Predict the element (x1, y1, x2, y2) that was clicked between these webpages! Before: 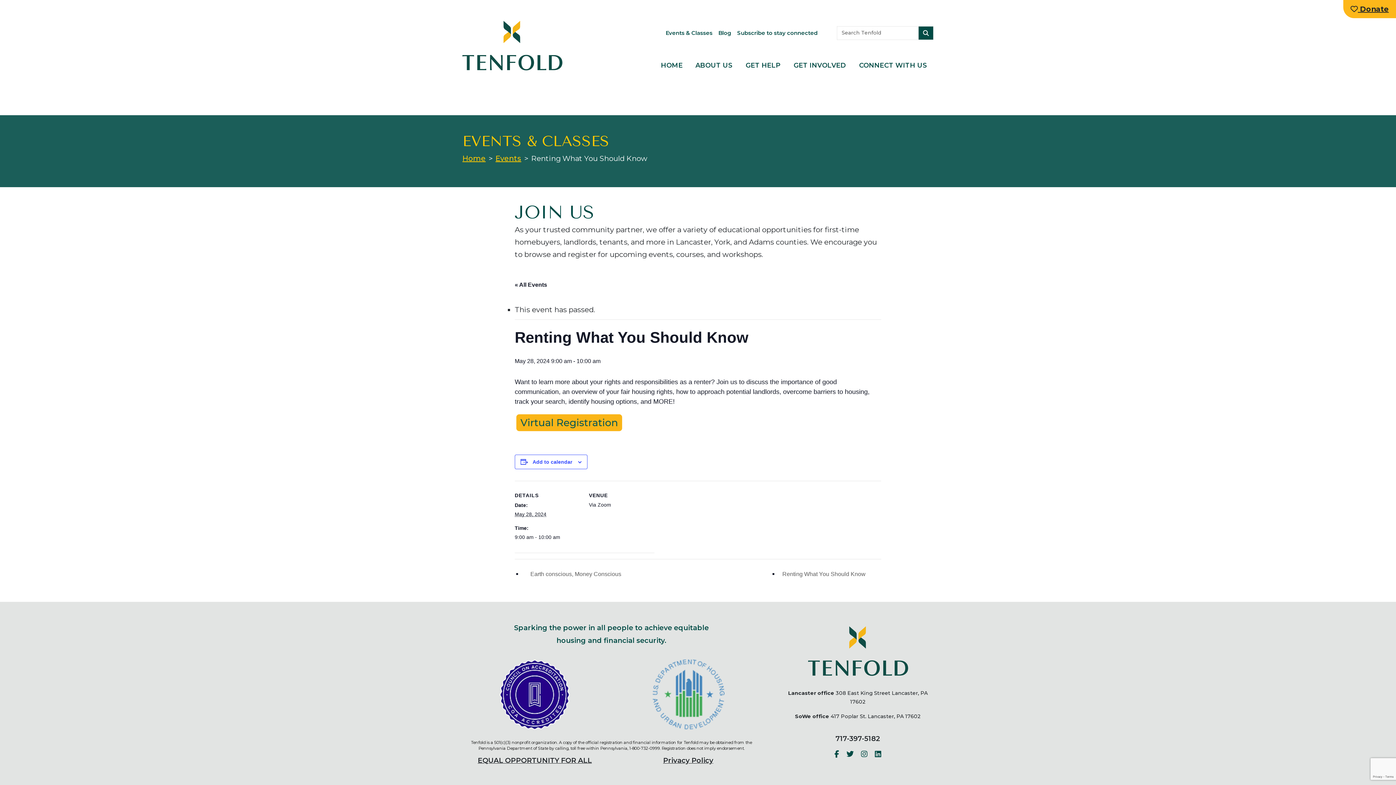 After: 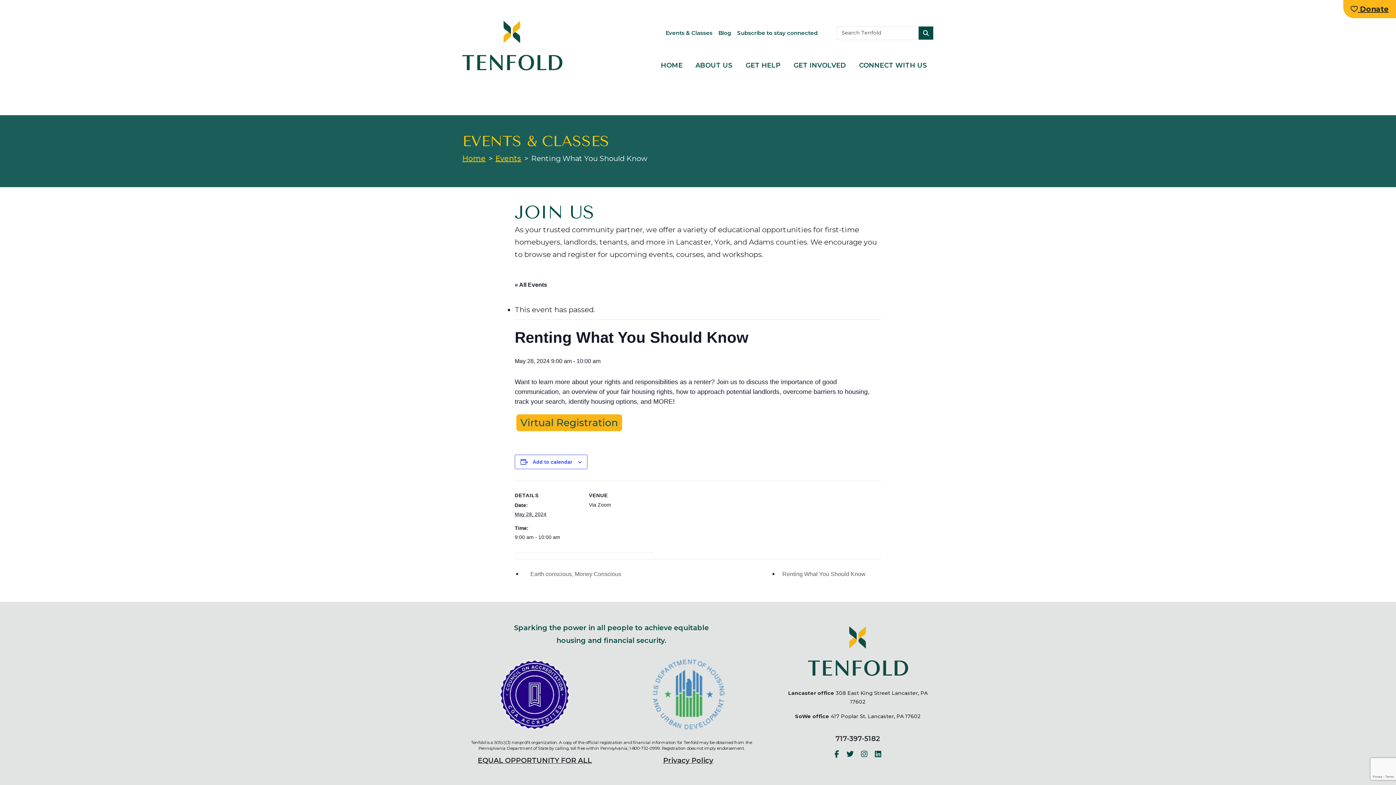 Action: bbox: (831, 745, 843, 763)